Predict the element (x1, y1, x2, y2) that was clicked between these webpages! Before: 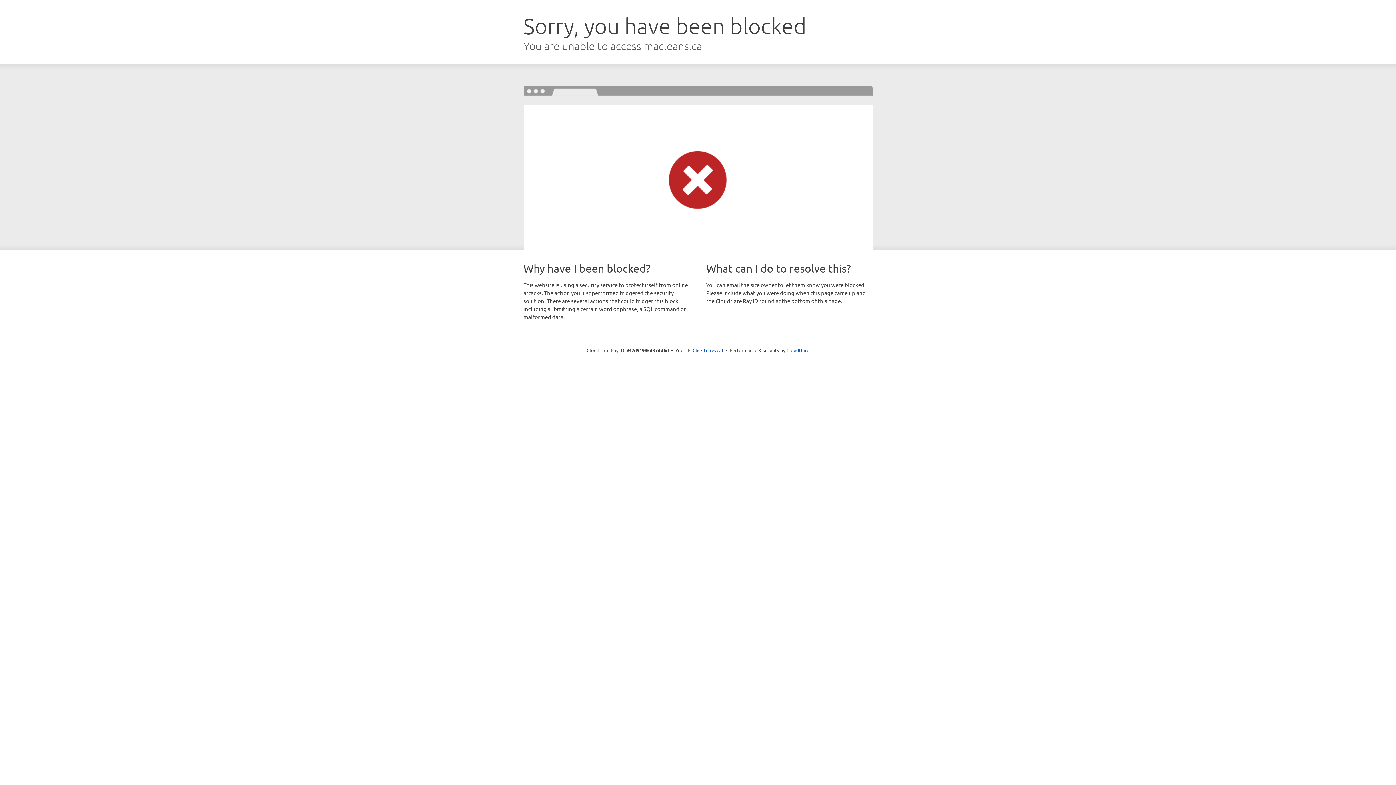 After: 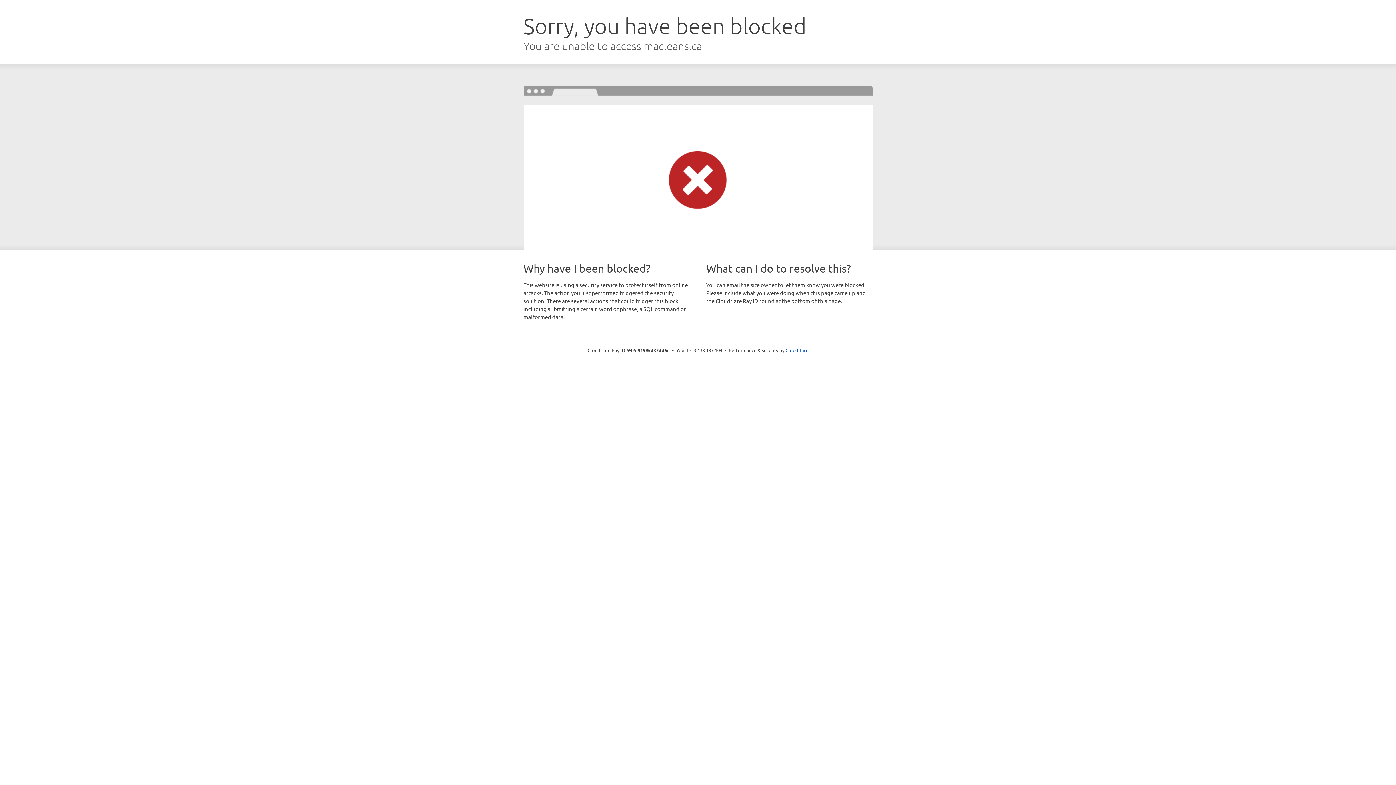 Action: bbox: (692, 346, 723, 353) label: Click to reveal